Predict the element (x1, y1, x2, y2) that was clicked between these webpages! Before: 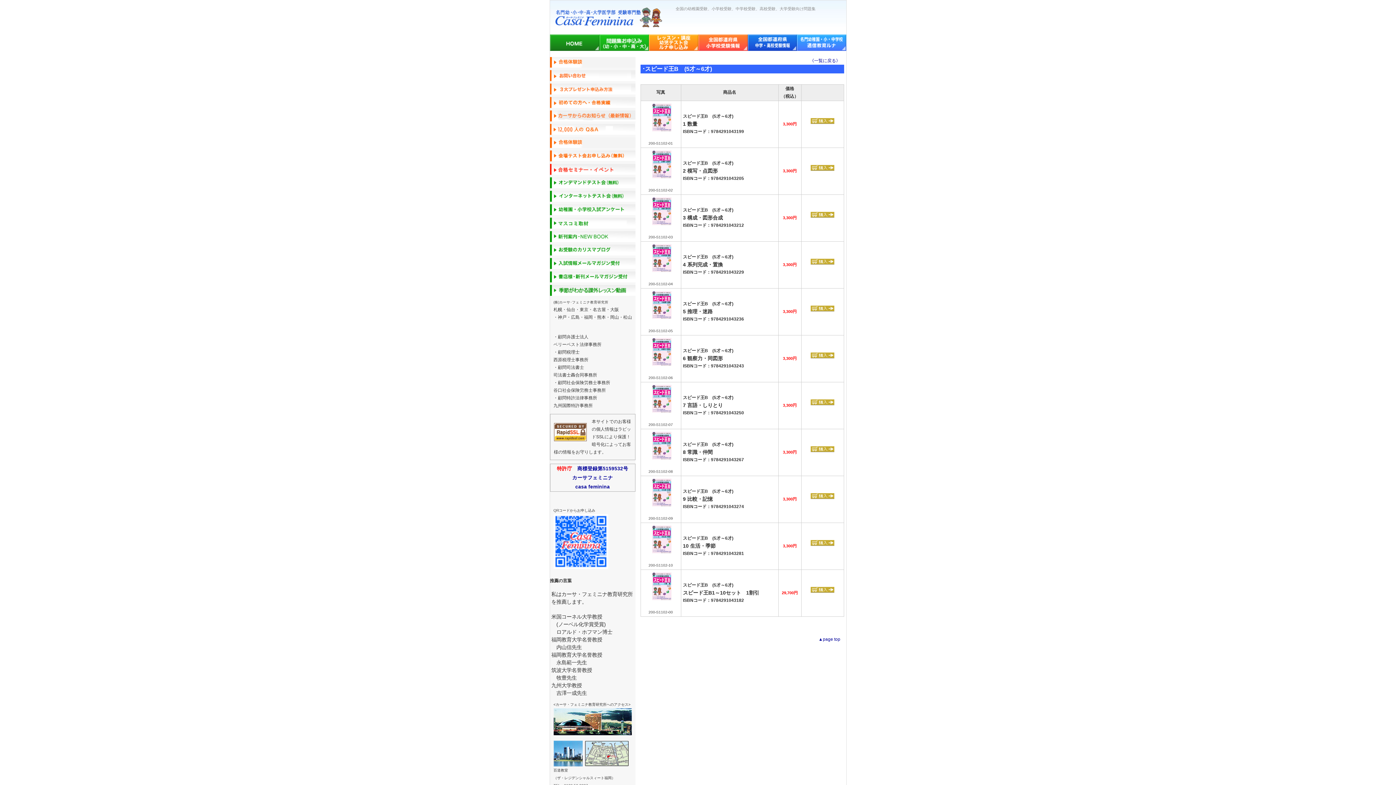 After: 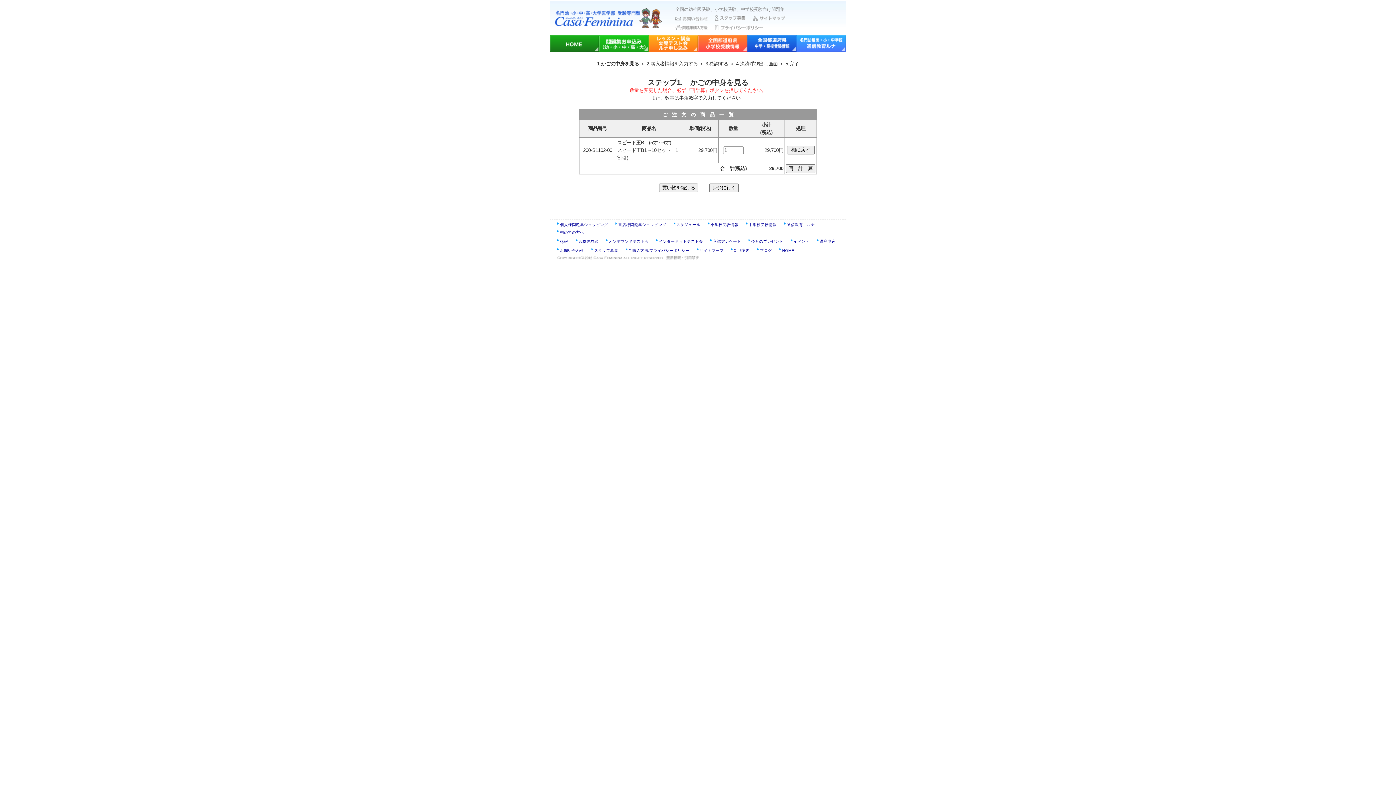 Action: bbox: (806, 592, 839, 597)